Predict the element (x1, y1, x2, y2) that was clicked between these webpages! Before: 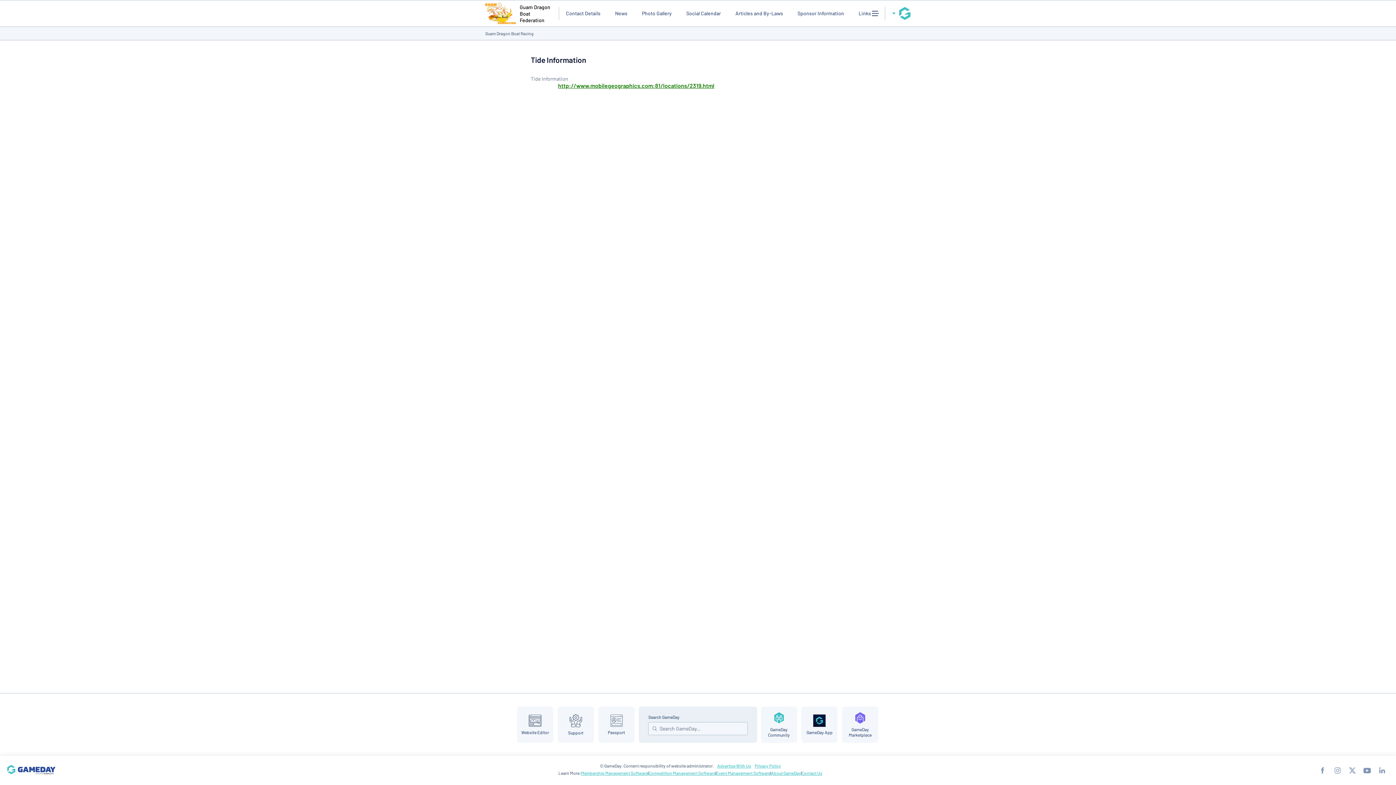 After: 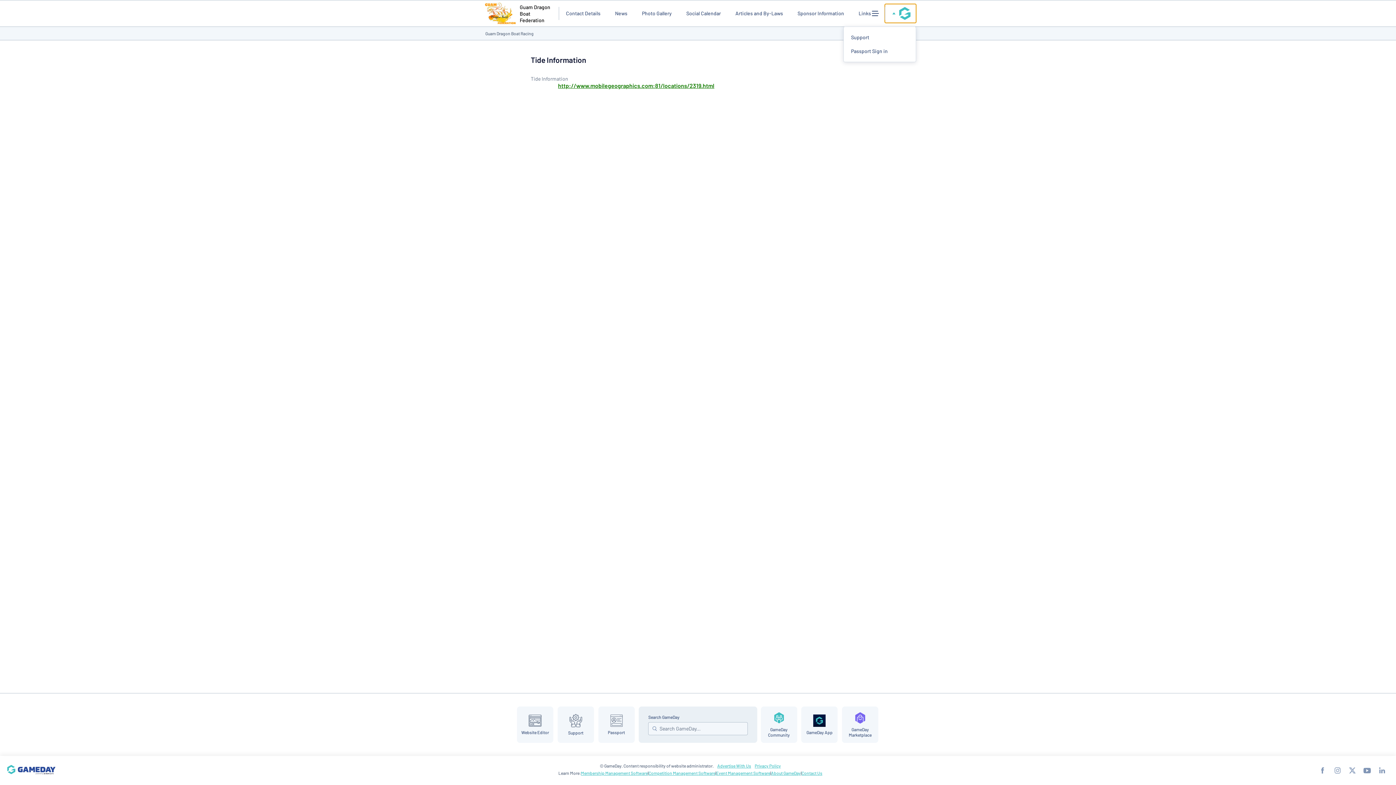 Action: label: GameDay Menu bbox: (885, 4, 916, 22)